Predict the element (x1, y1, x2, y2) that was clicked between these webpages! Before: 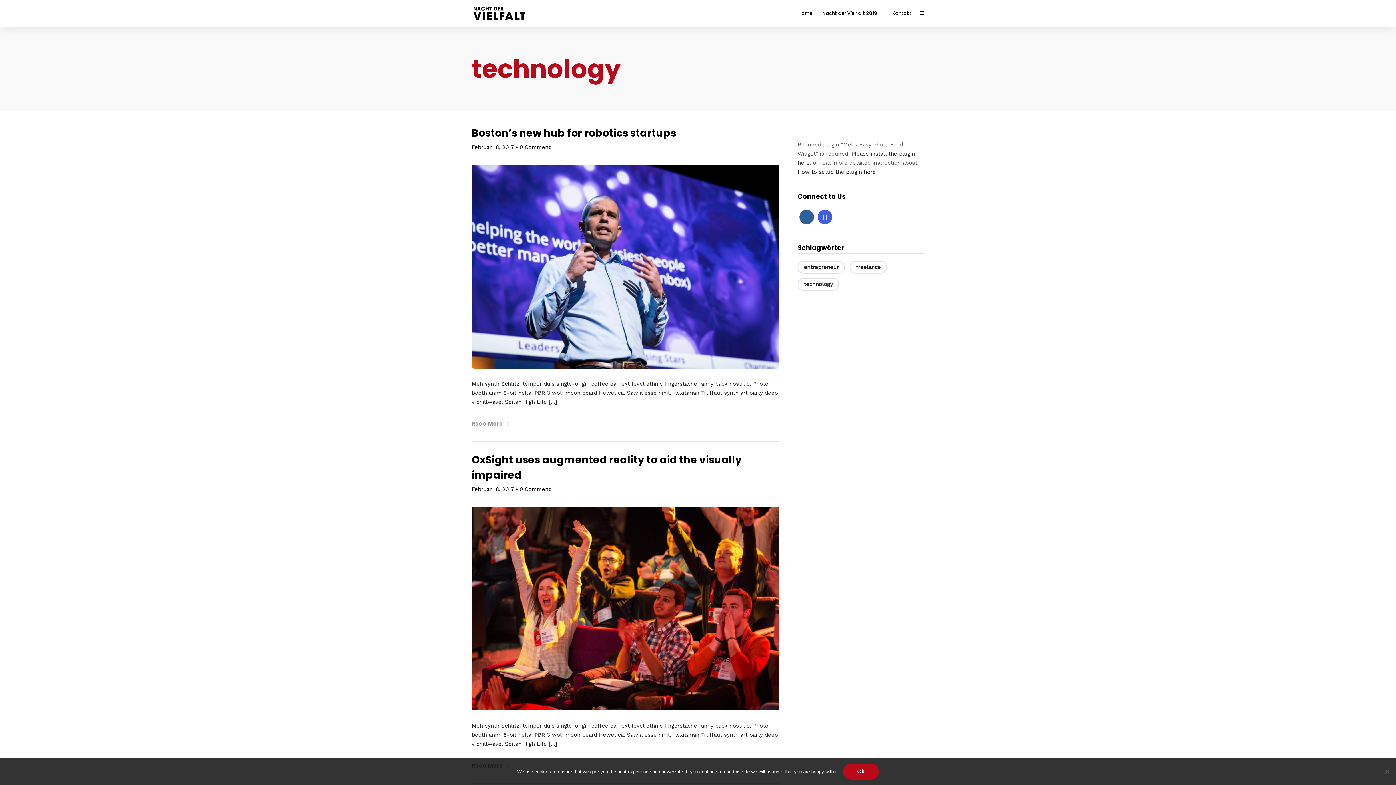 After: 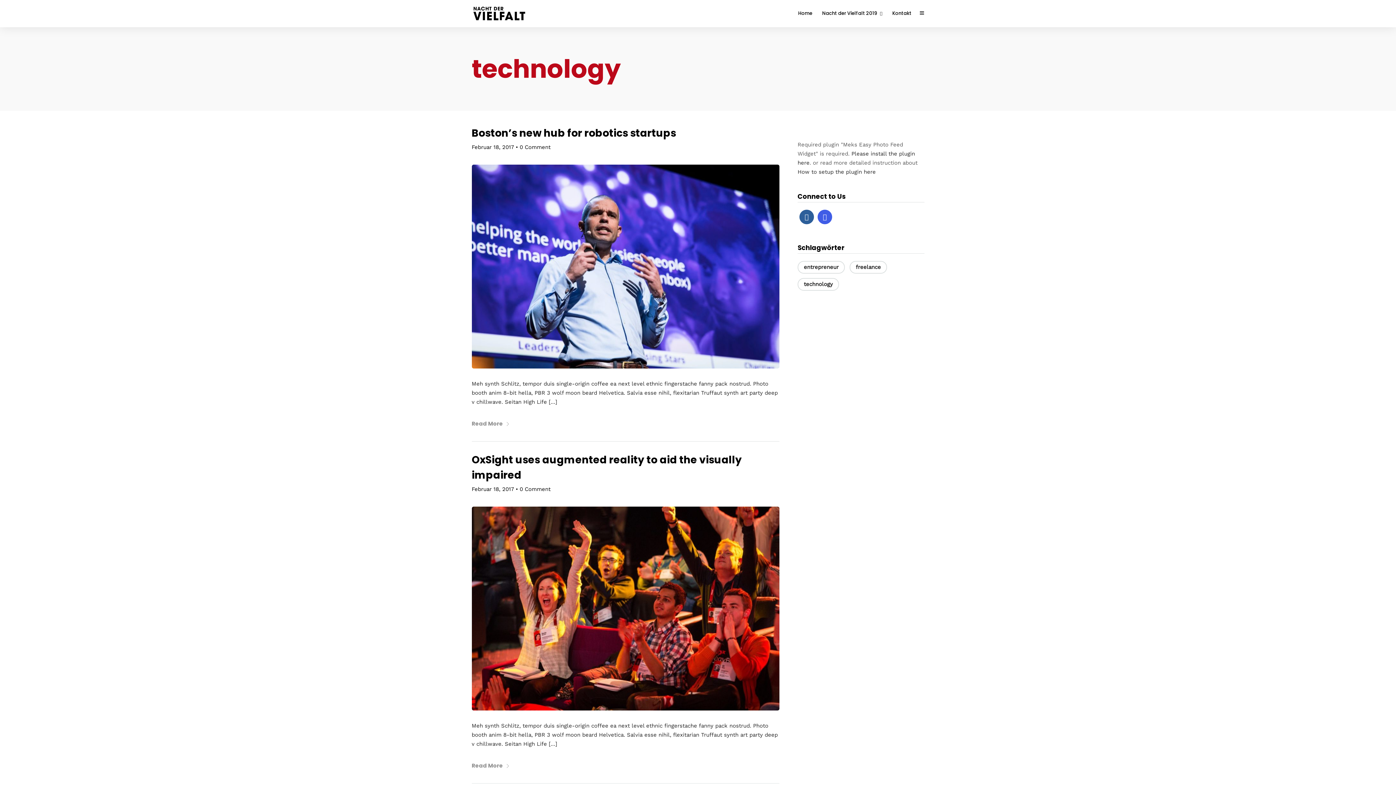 Action: bbox: (843, 764, 879, 780) label: Ok